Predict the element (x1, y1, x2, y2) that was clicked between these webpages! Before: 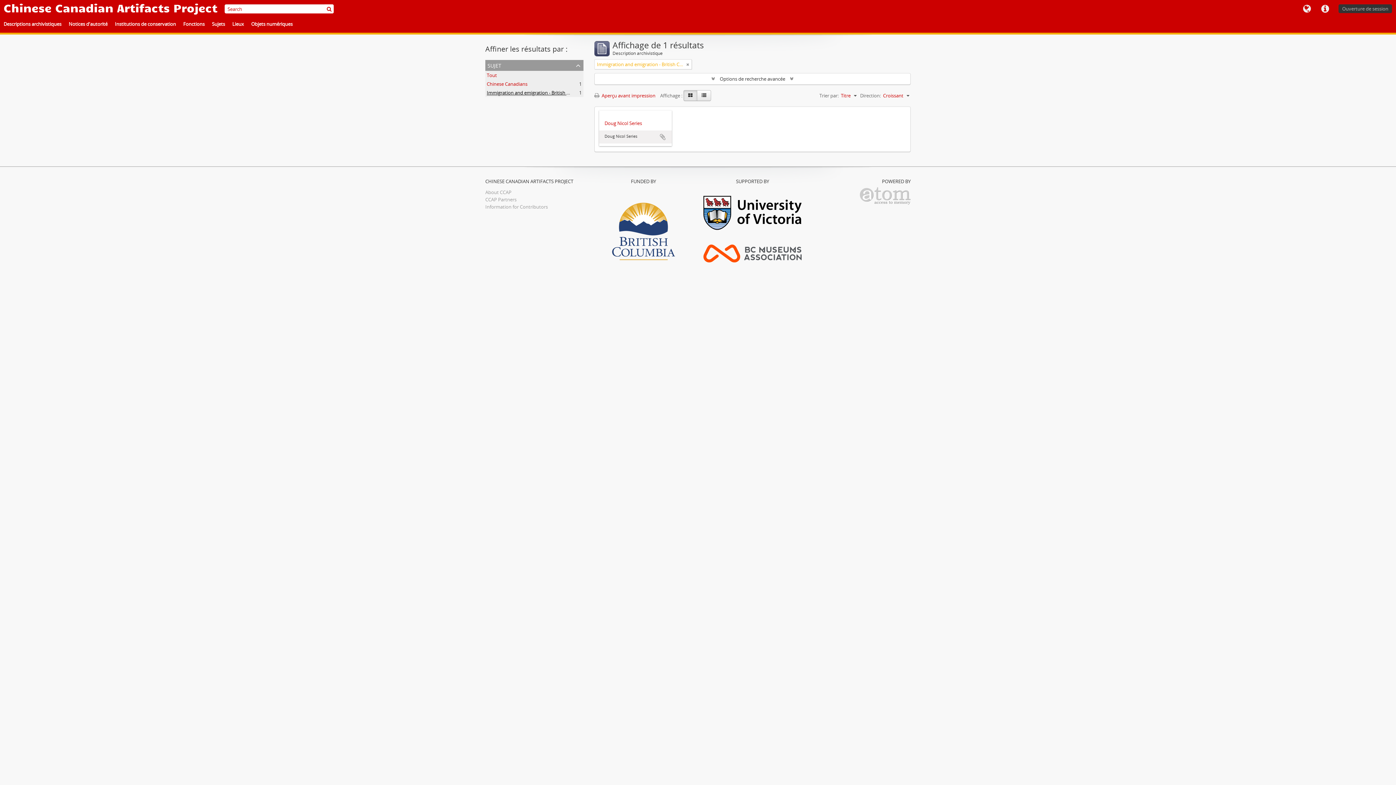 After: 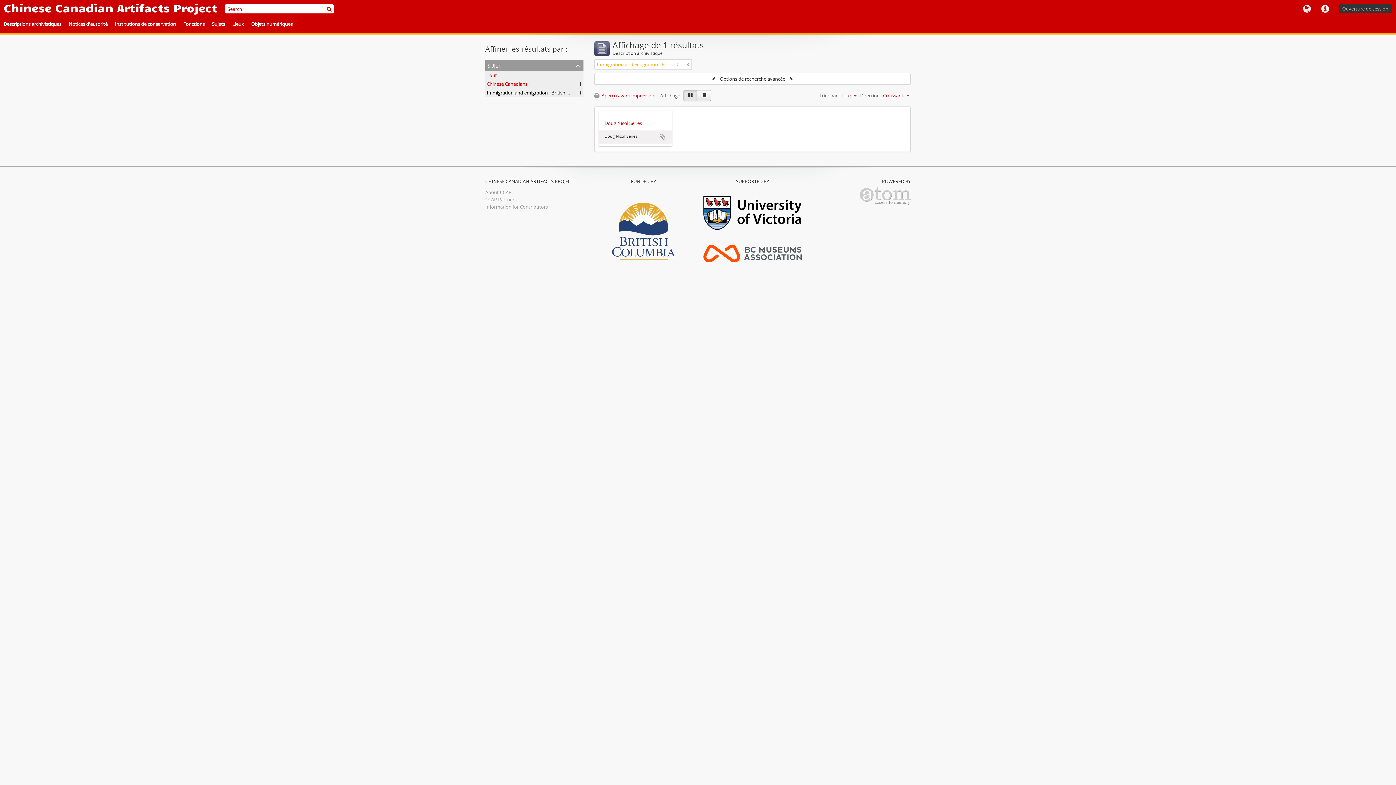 Action: bbox: (486, 89, 587, 96) label: Immigration and emigration - British Columbia
, 1 résultats